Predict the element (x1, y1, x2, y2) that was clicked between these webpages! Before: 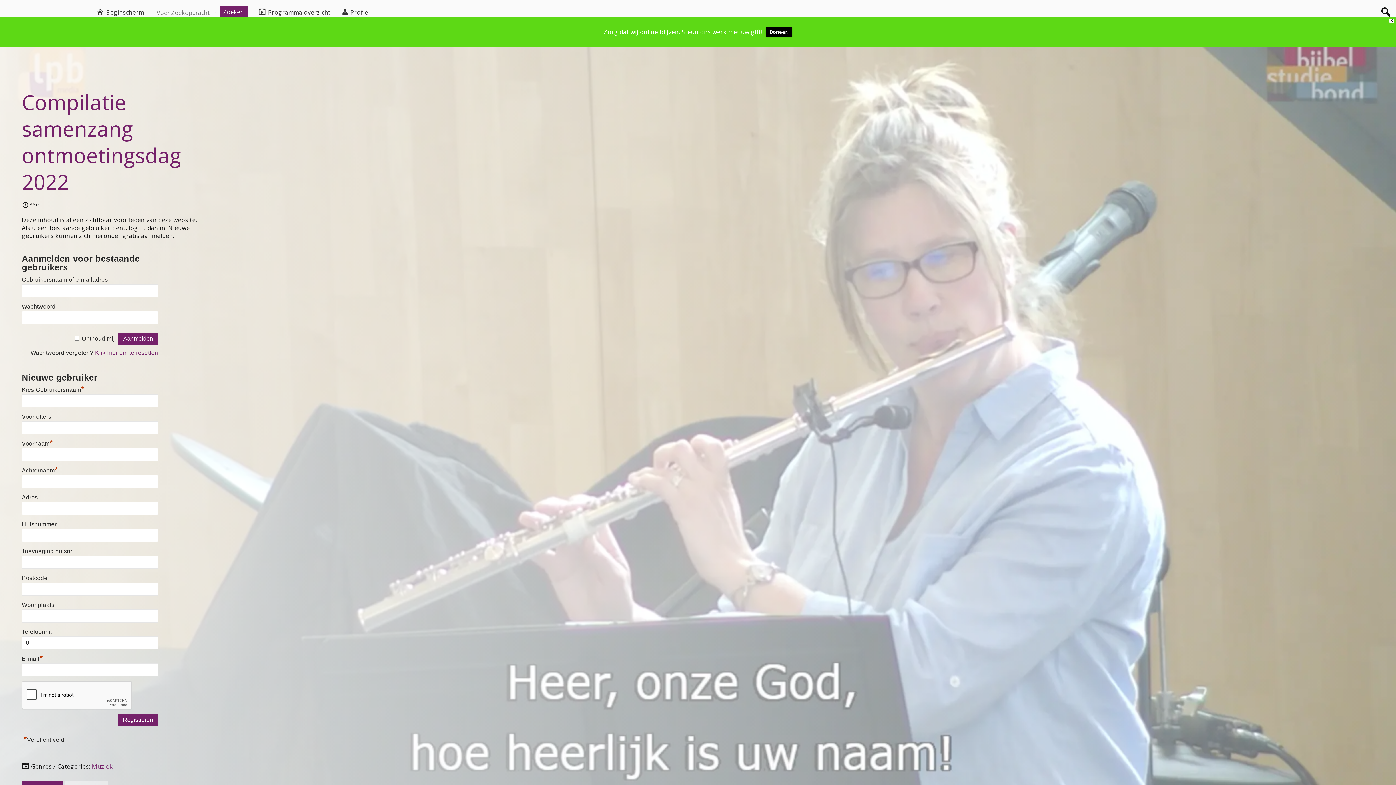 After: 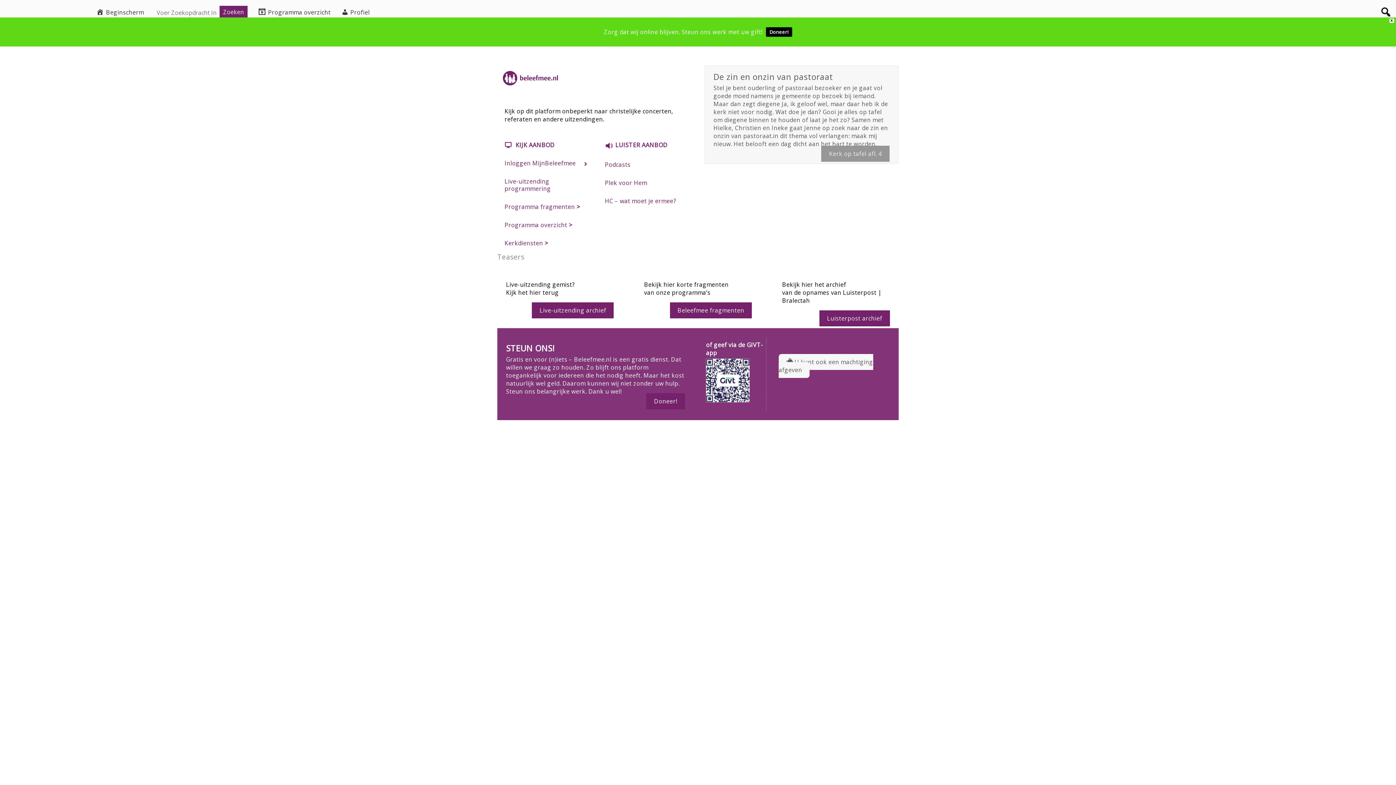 Action: bbox: (96, 8, 143, 16) label: Beginscherm